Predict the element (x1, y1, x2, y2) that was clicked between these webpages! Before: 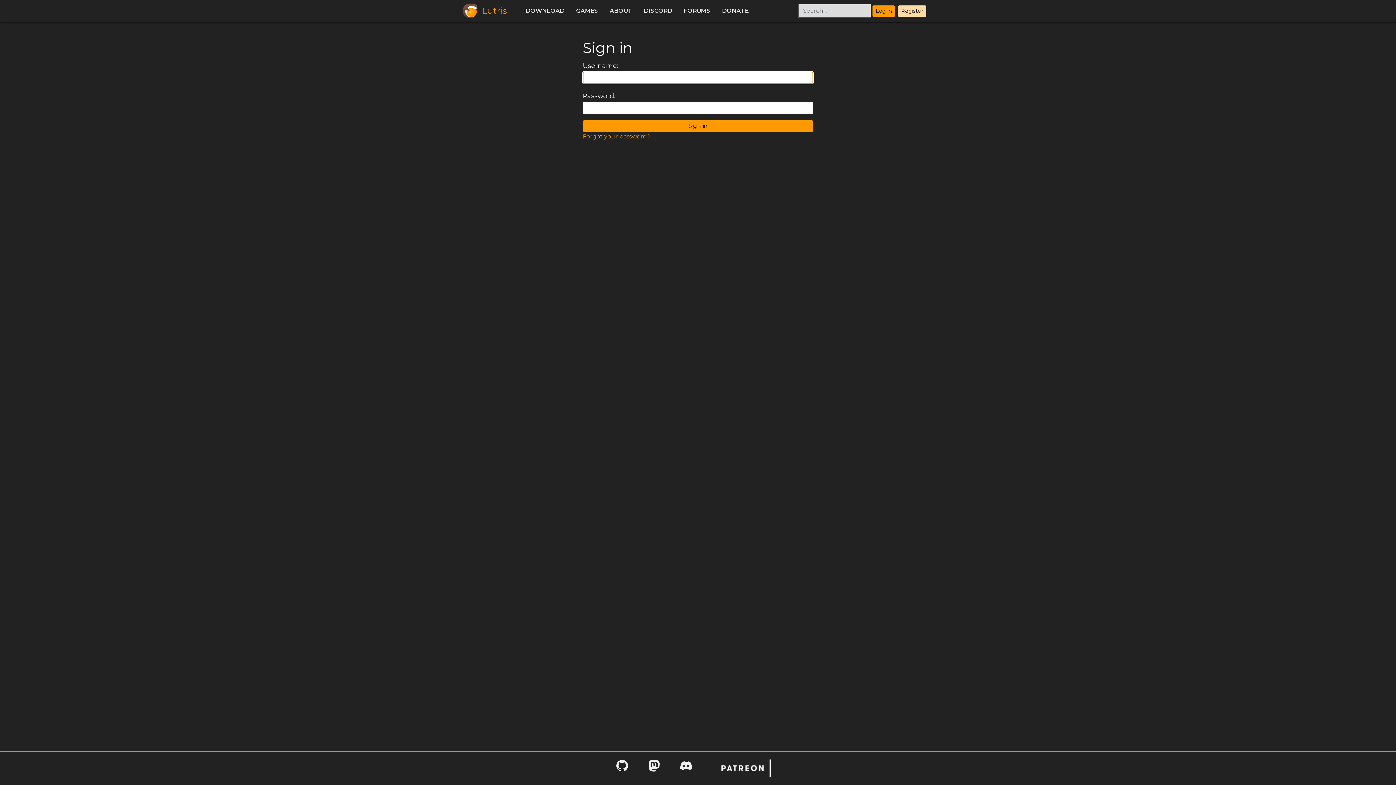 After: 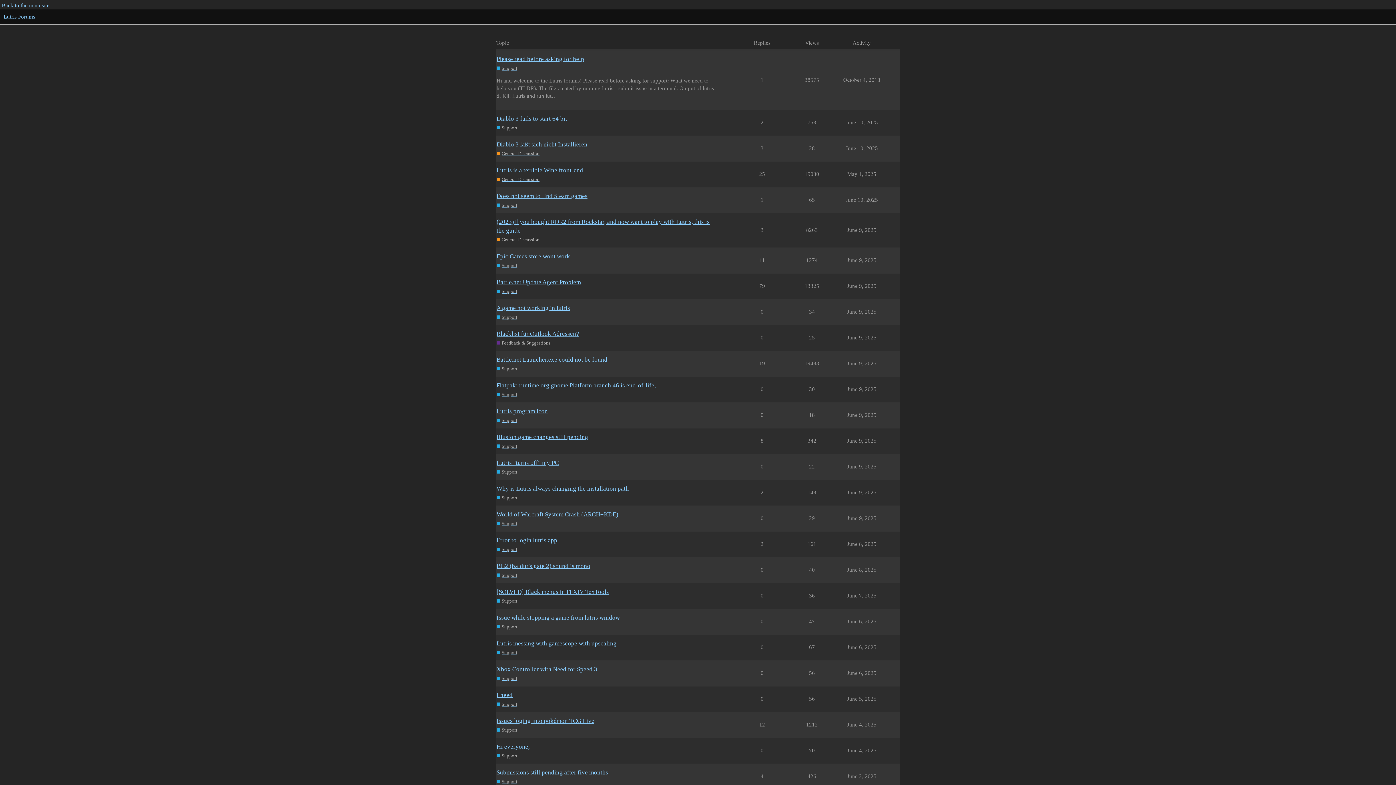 Action: bbox: (678, 3, 716, 18) label: FORUMS